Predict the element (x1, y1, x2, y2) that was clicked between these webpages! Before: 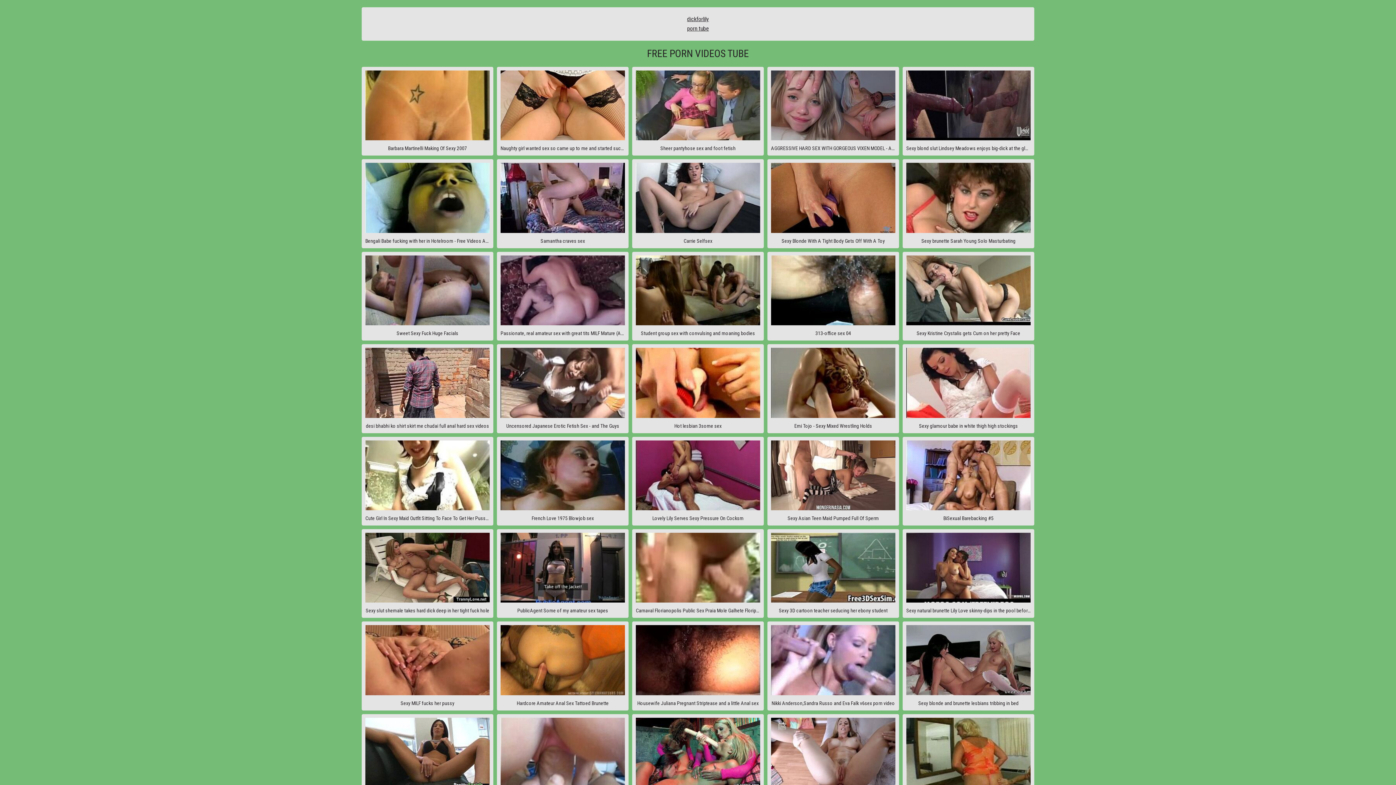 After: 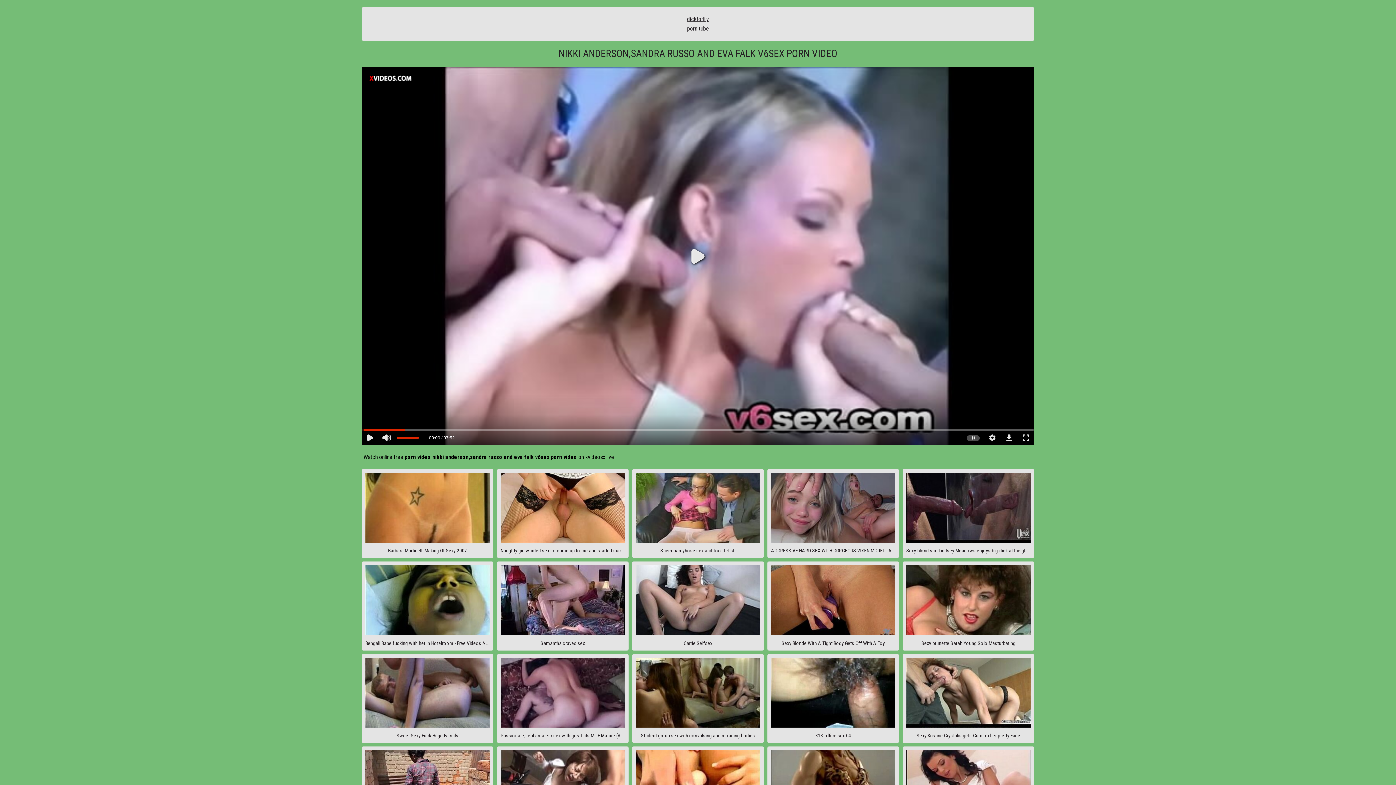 Action: label: Nikki Anderson,Sandra Russo and Eva Falk v6sex porn video bbox: (767, 621, 899, 710)